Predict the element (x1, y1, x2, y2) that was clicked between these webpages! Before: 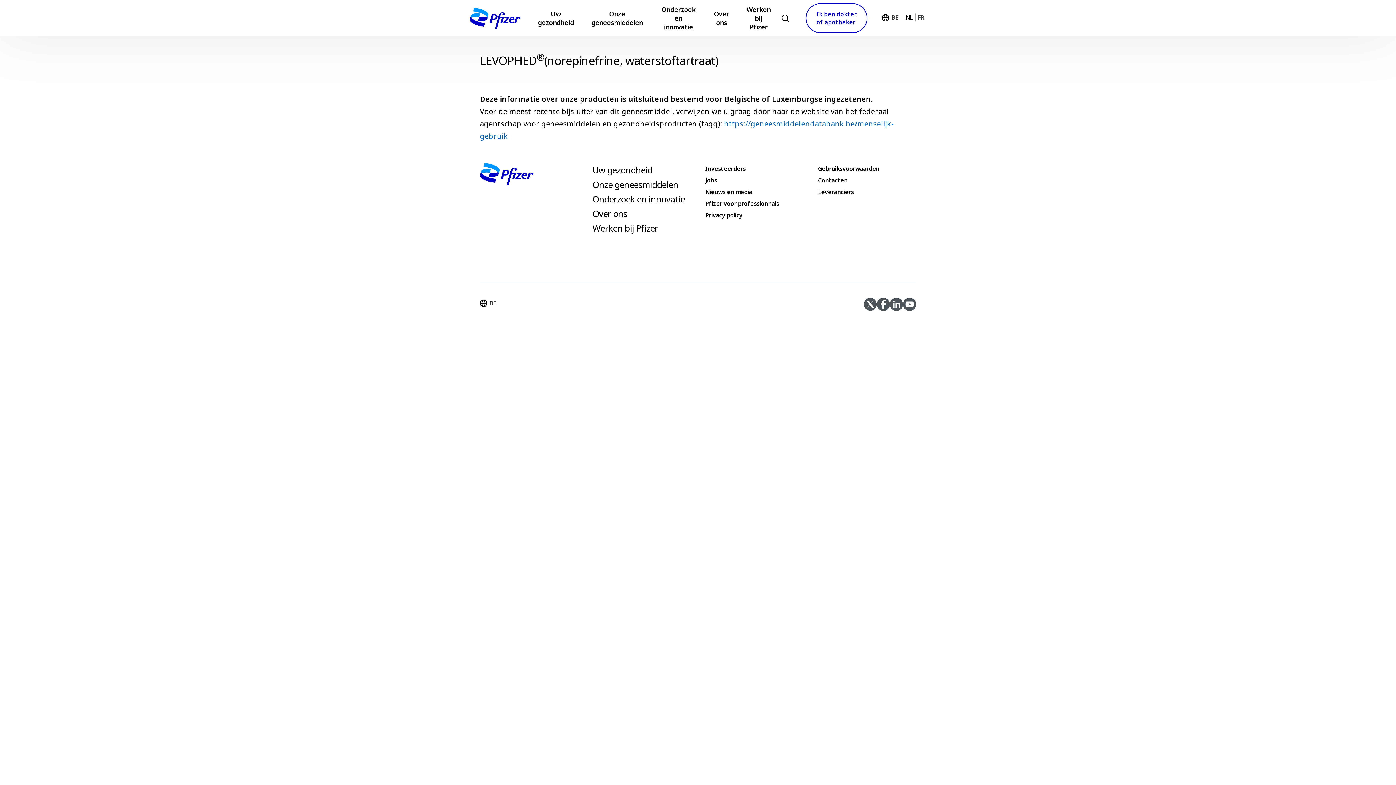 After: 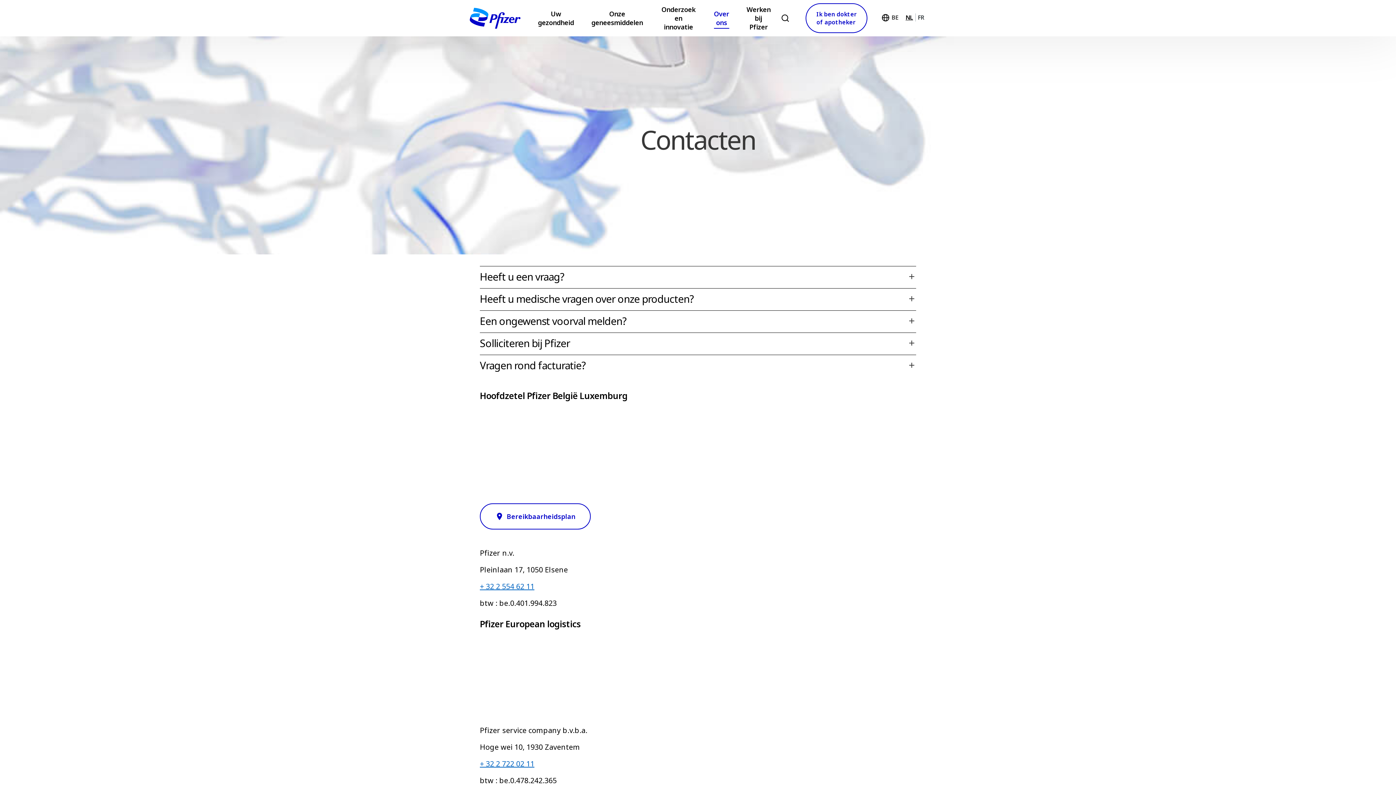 Action: label: Contacten bbox: (818, 174, 847, 186)